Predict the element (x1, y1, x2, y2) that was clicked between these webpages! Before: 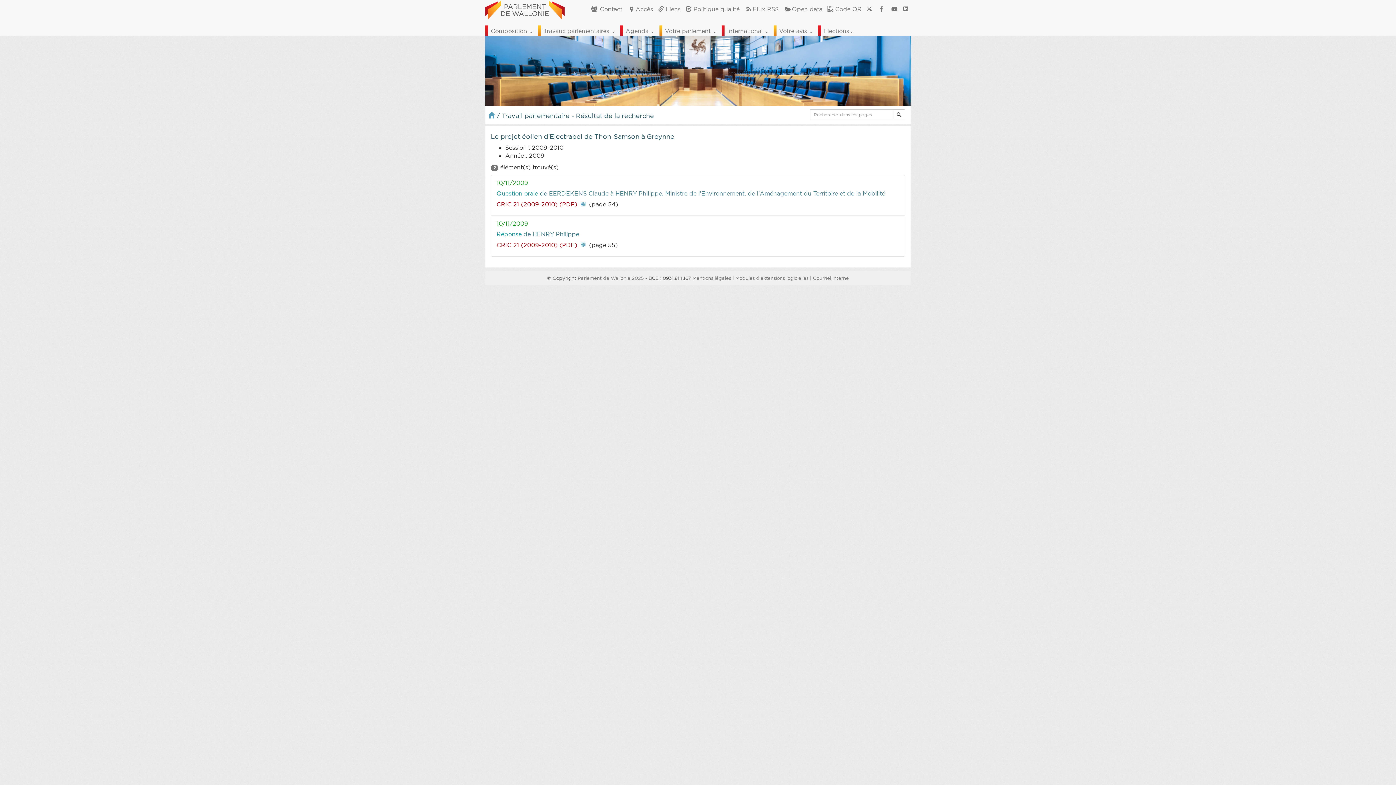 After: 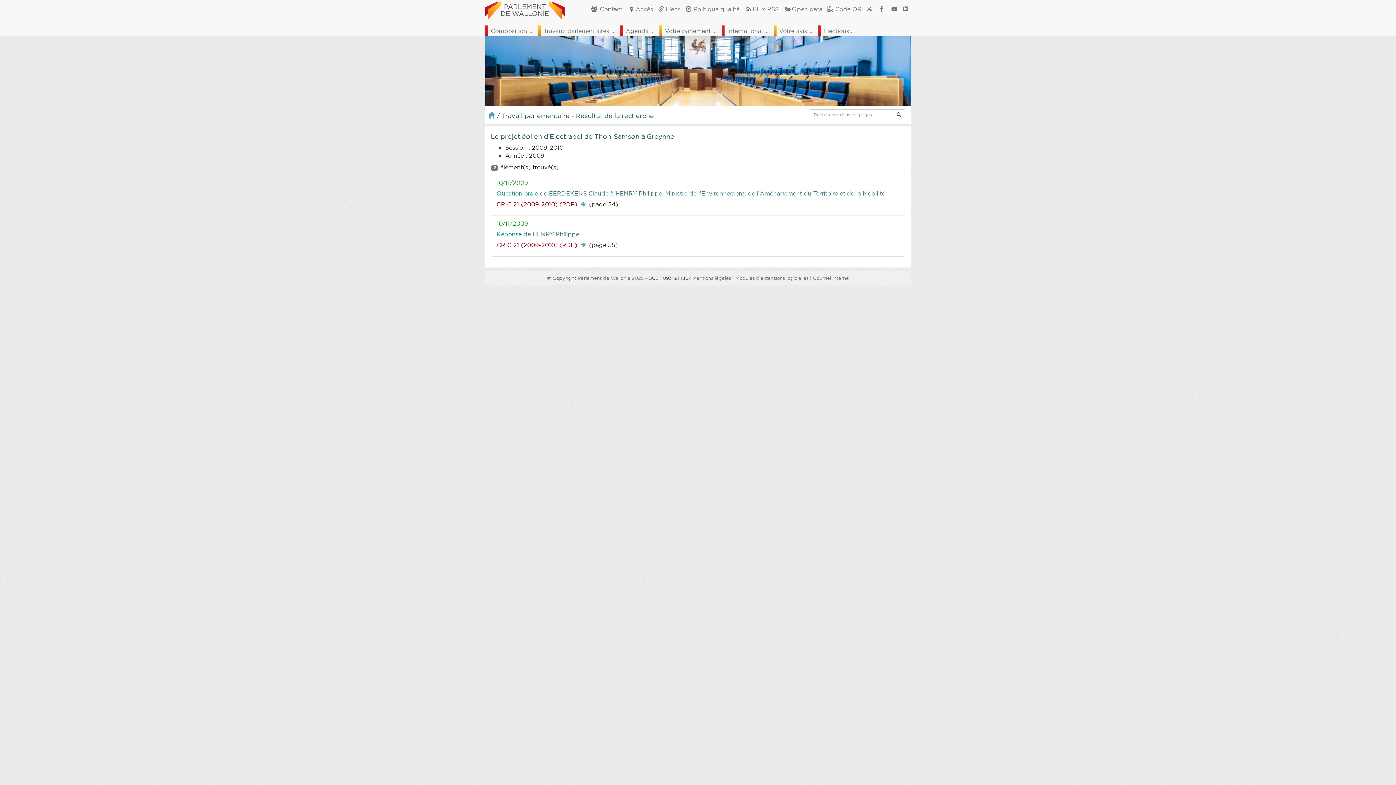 Action: bbox: (864, 0, 874, 18)